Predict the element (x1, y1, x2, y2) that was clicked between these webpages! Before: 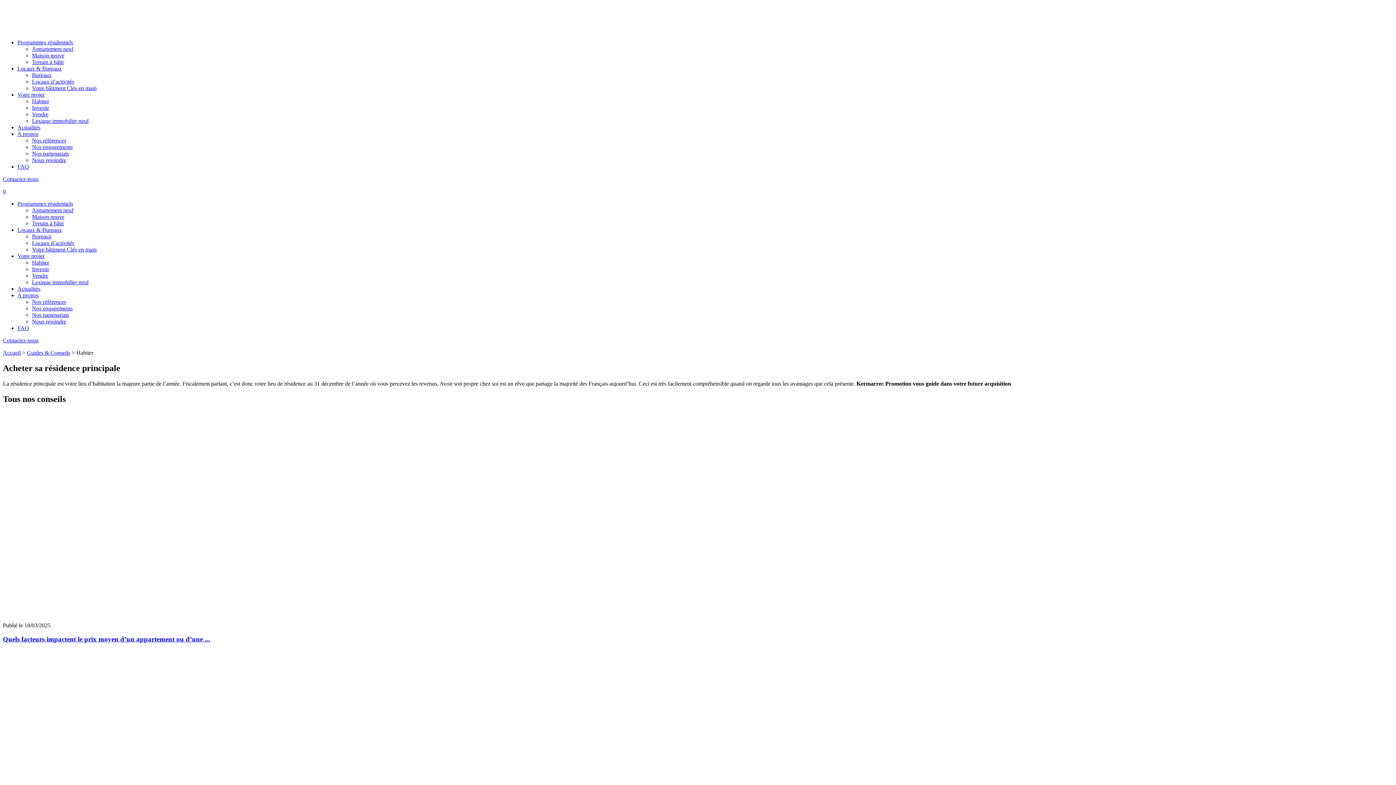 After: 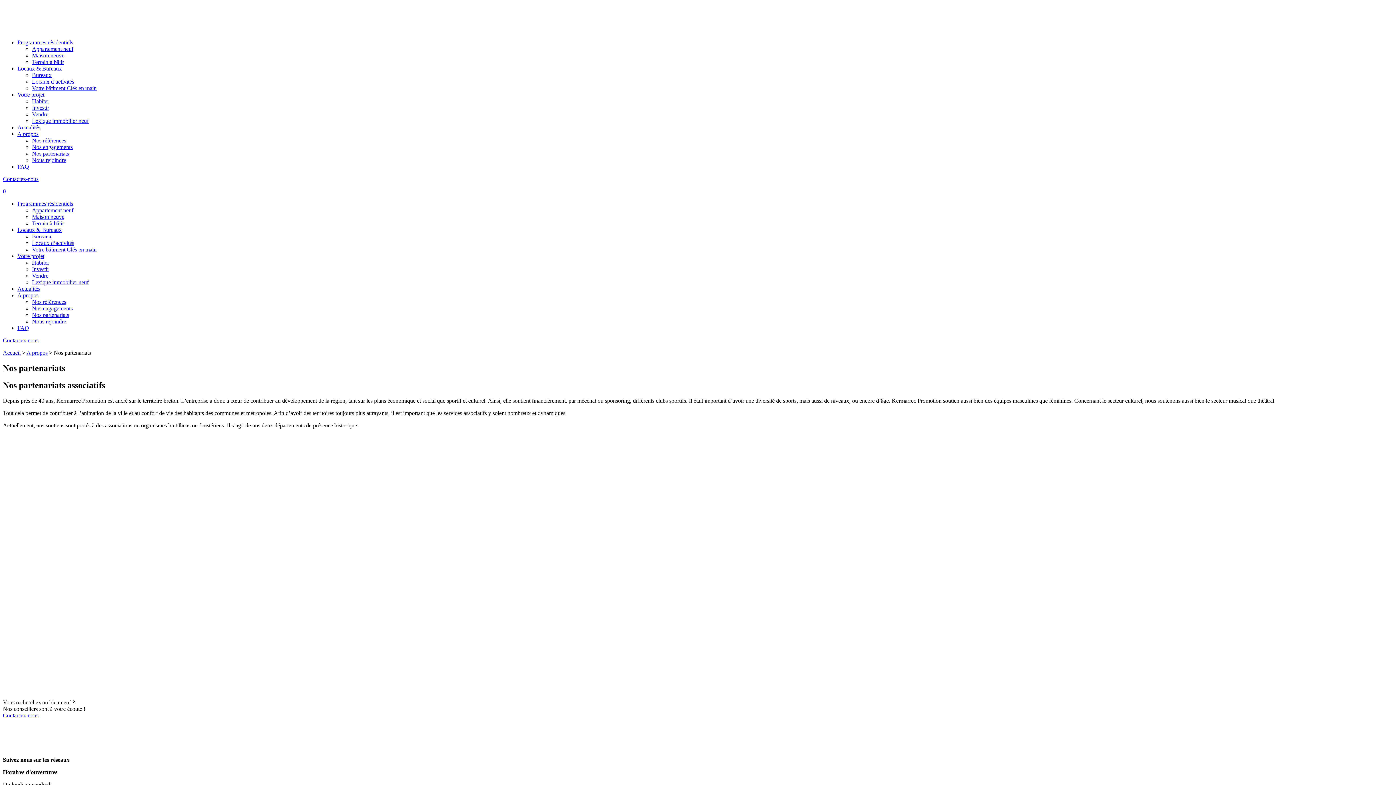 Action: bbox: (32, 150, 69, 156) label: Nos partenariats